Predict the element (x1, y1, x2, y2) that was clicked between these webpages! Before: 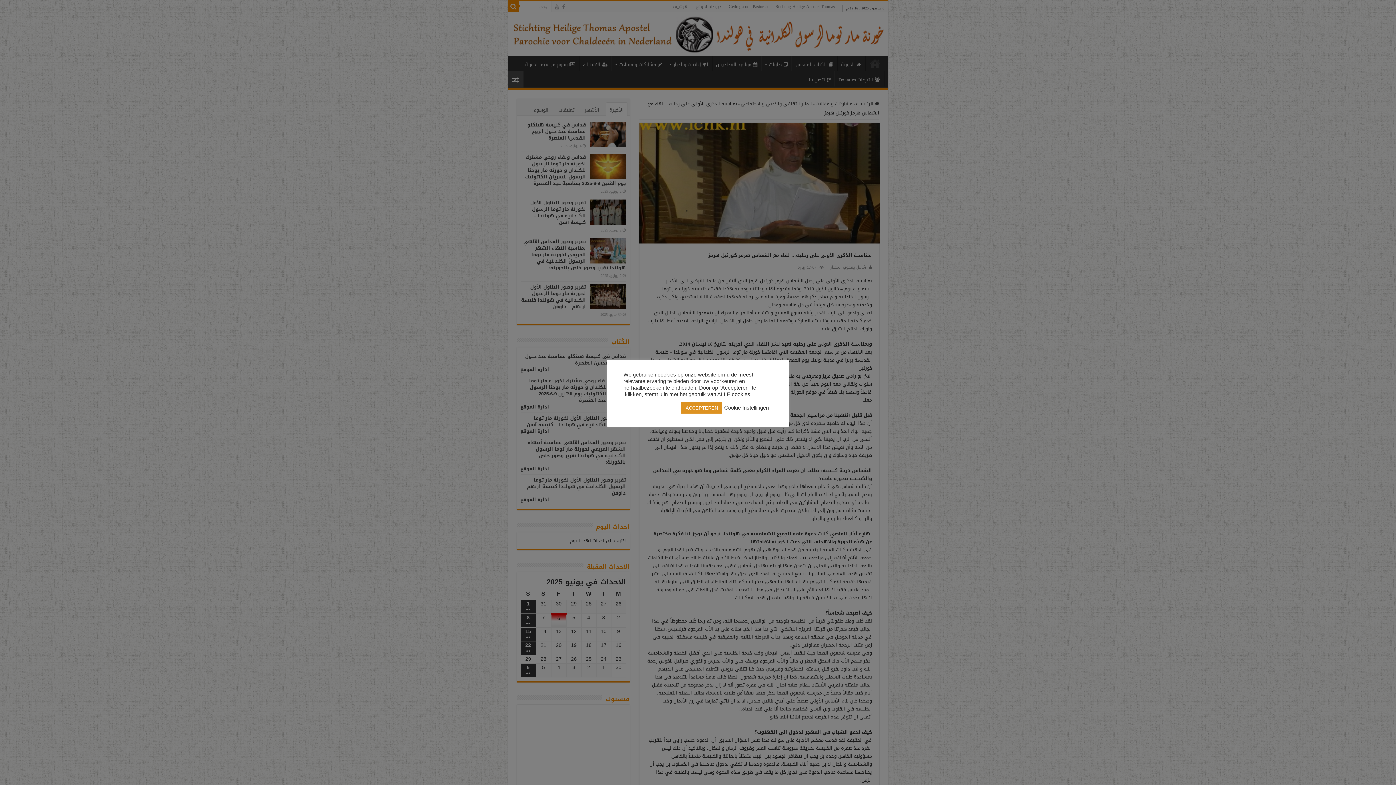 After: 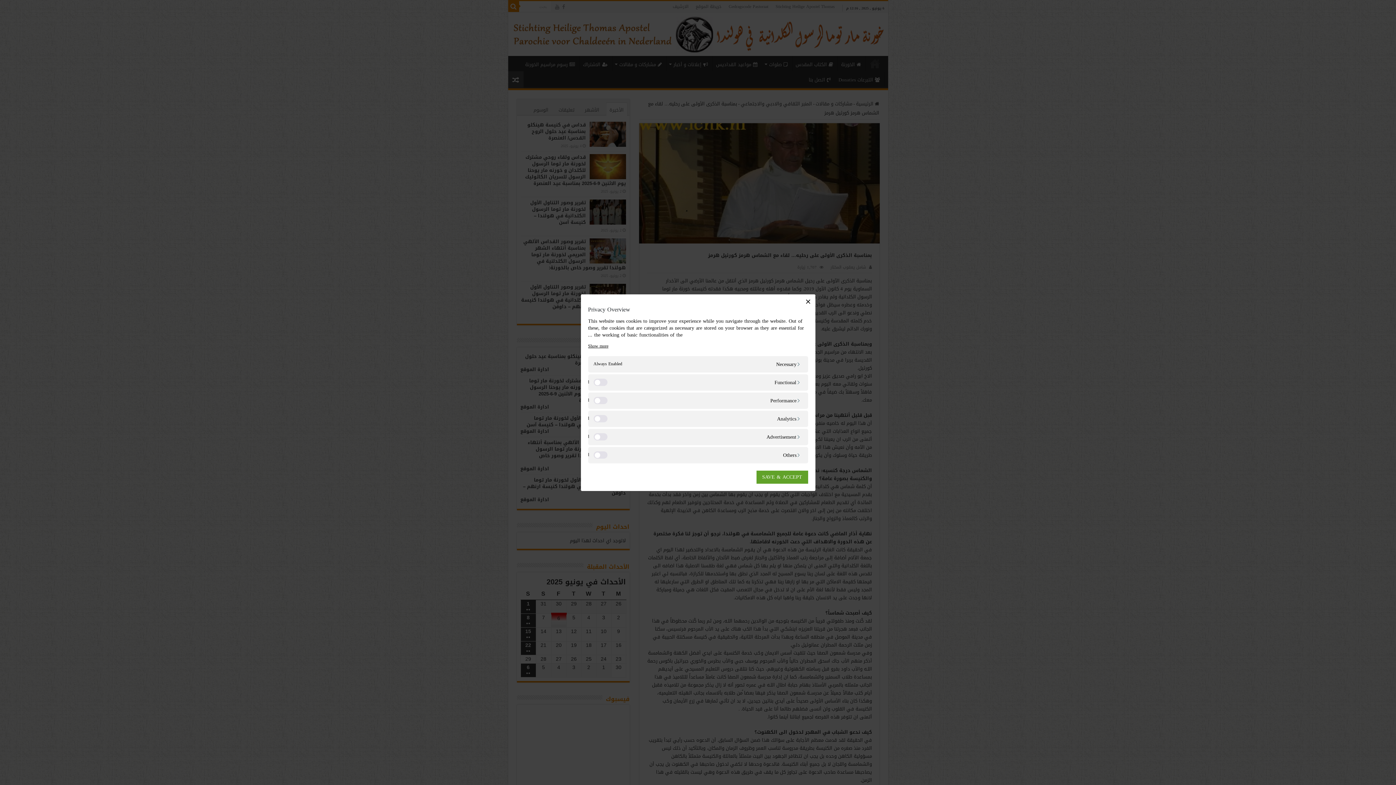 Action: bbox: (724, 404, 769, 411) label: Cookie Instellingen